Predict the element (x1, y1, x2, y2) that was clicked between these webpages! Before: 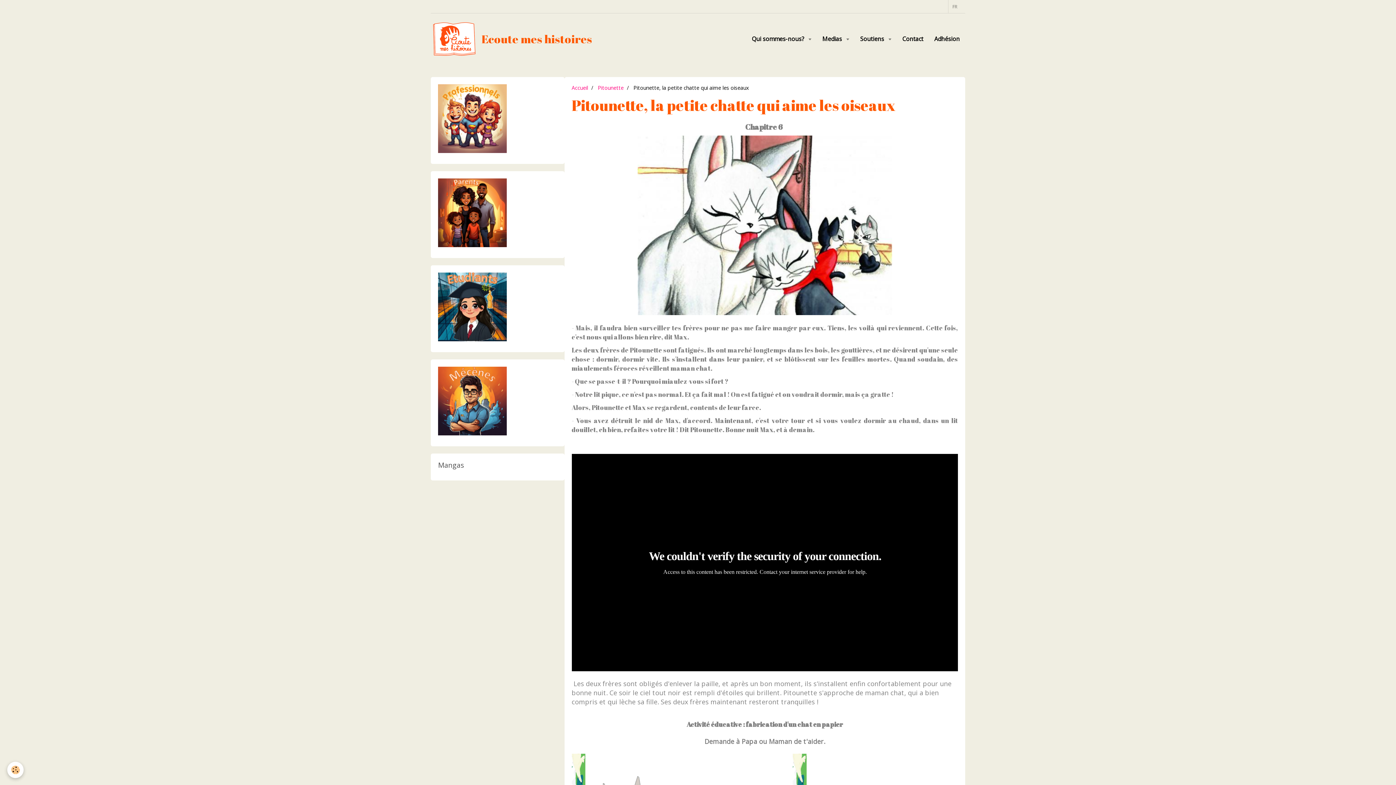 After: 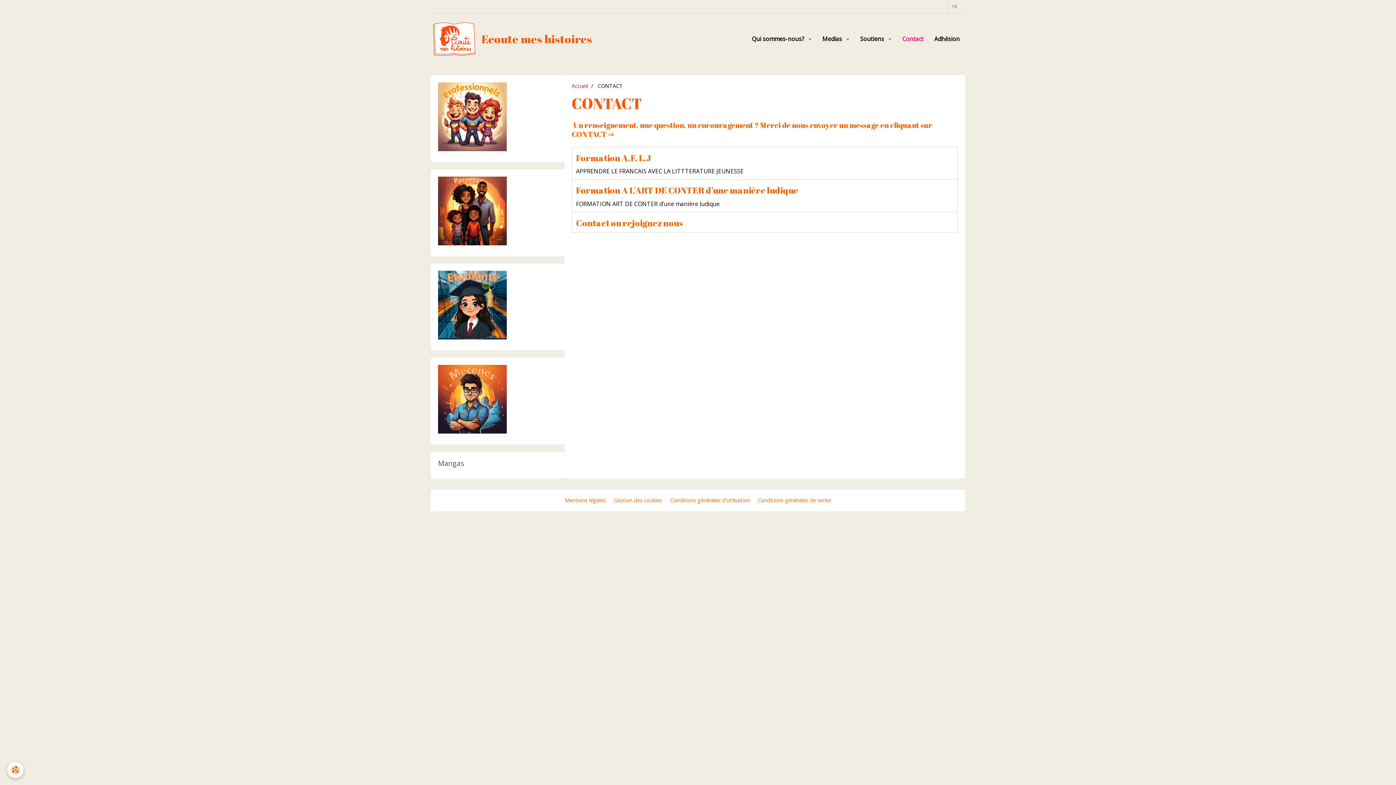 Action: bbox: (897, 29, 929, 48) label: Contact